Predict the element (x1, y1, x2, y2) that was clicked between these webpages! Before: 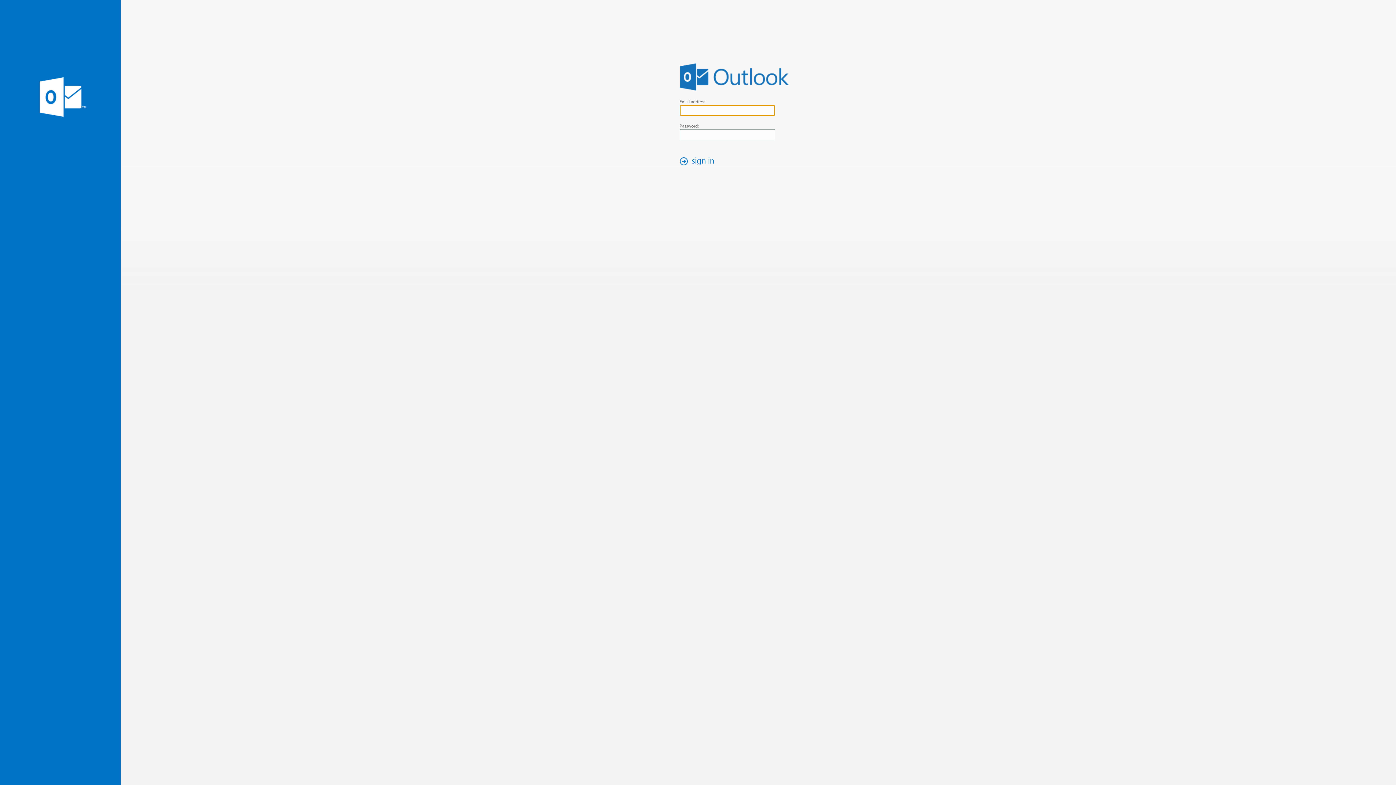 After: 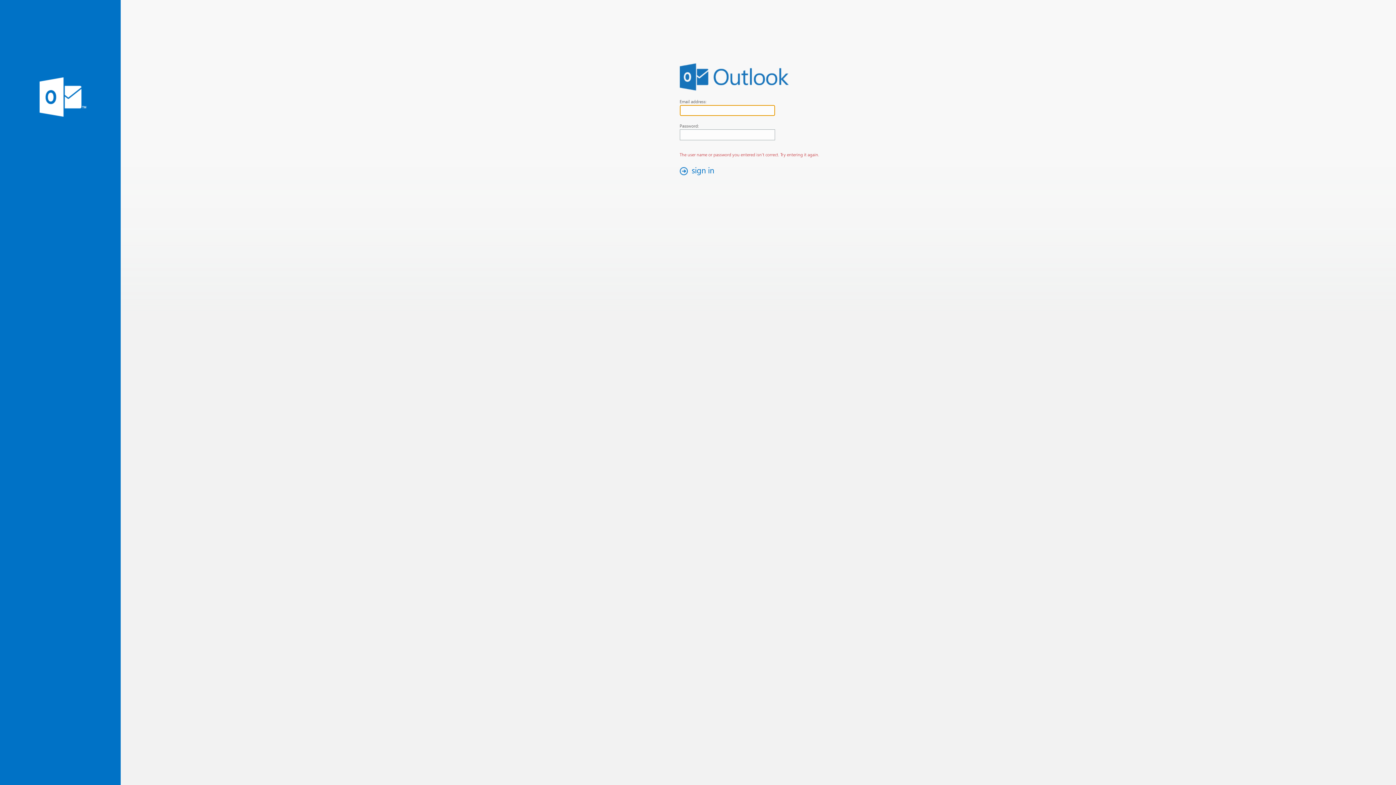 Action: bbox: (676, 154, 721, 167) label: sign in